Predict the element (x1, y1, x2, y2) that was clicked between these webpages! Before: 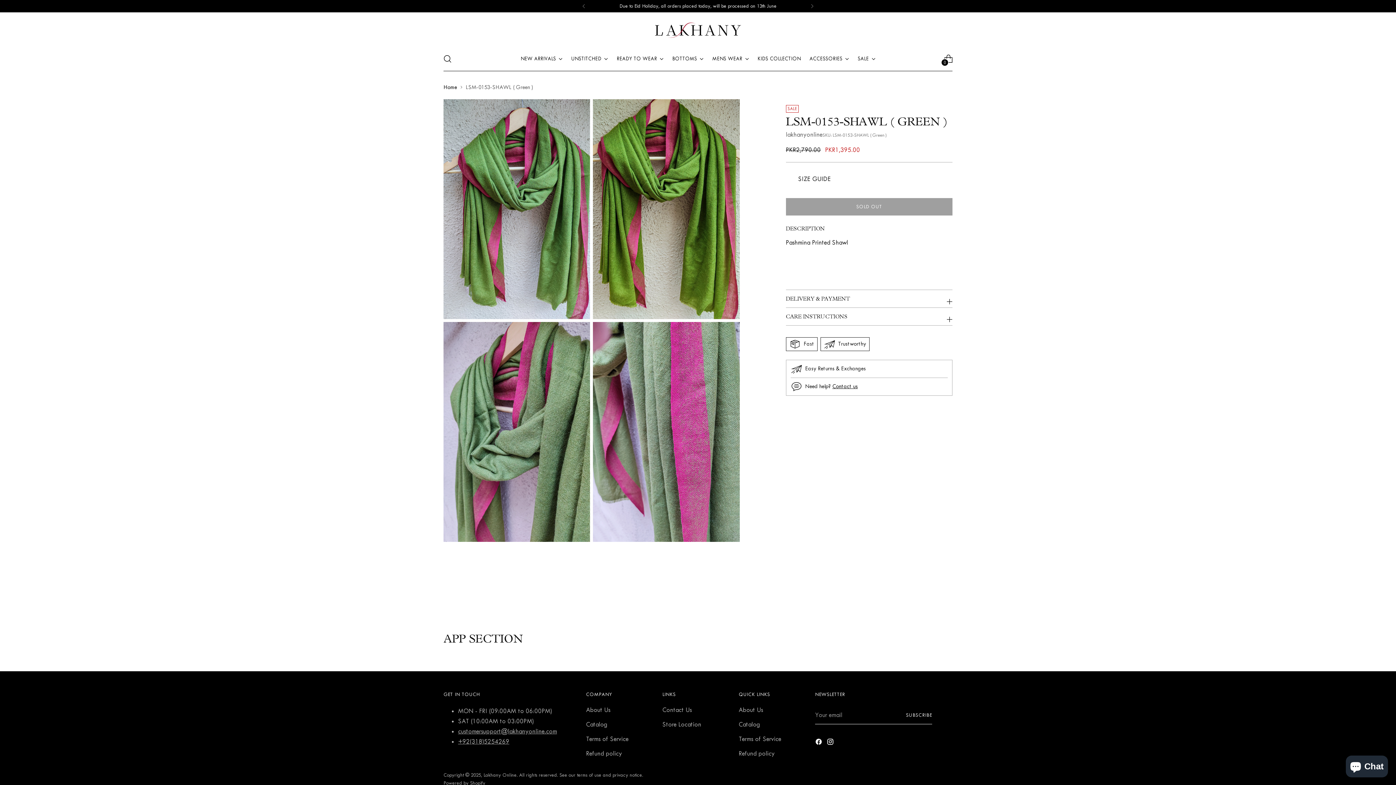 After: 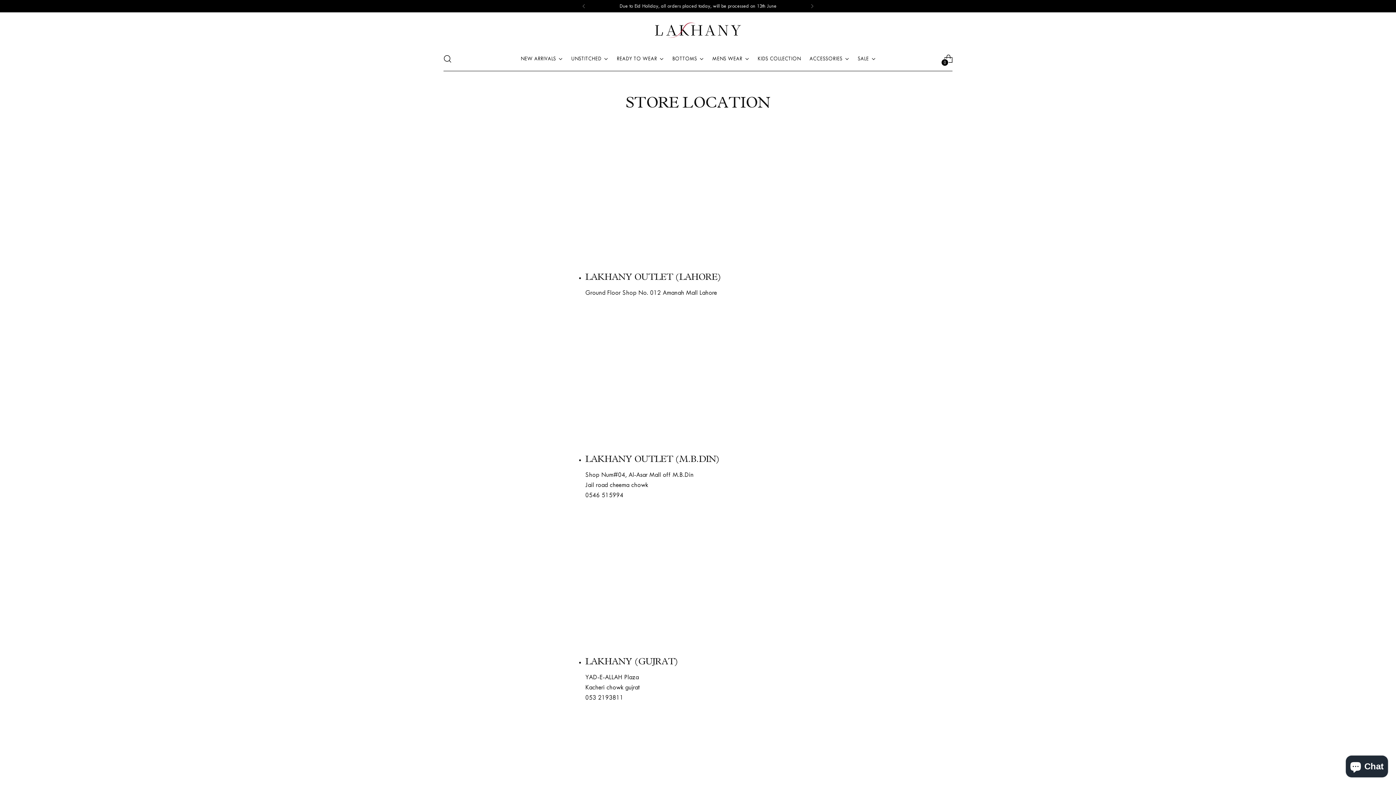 Action: label: Store Location bbox: (662, 721, 701, 728)